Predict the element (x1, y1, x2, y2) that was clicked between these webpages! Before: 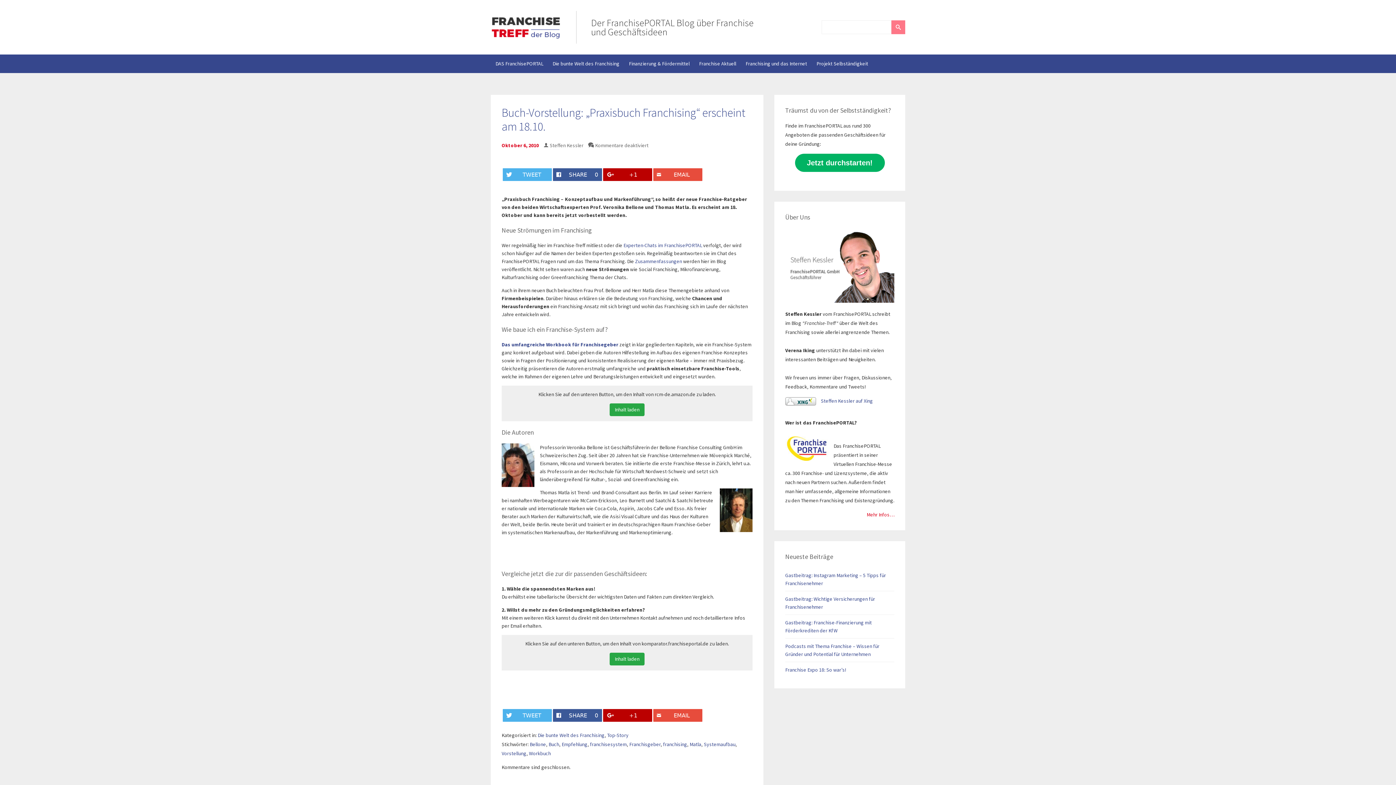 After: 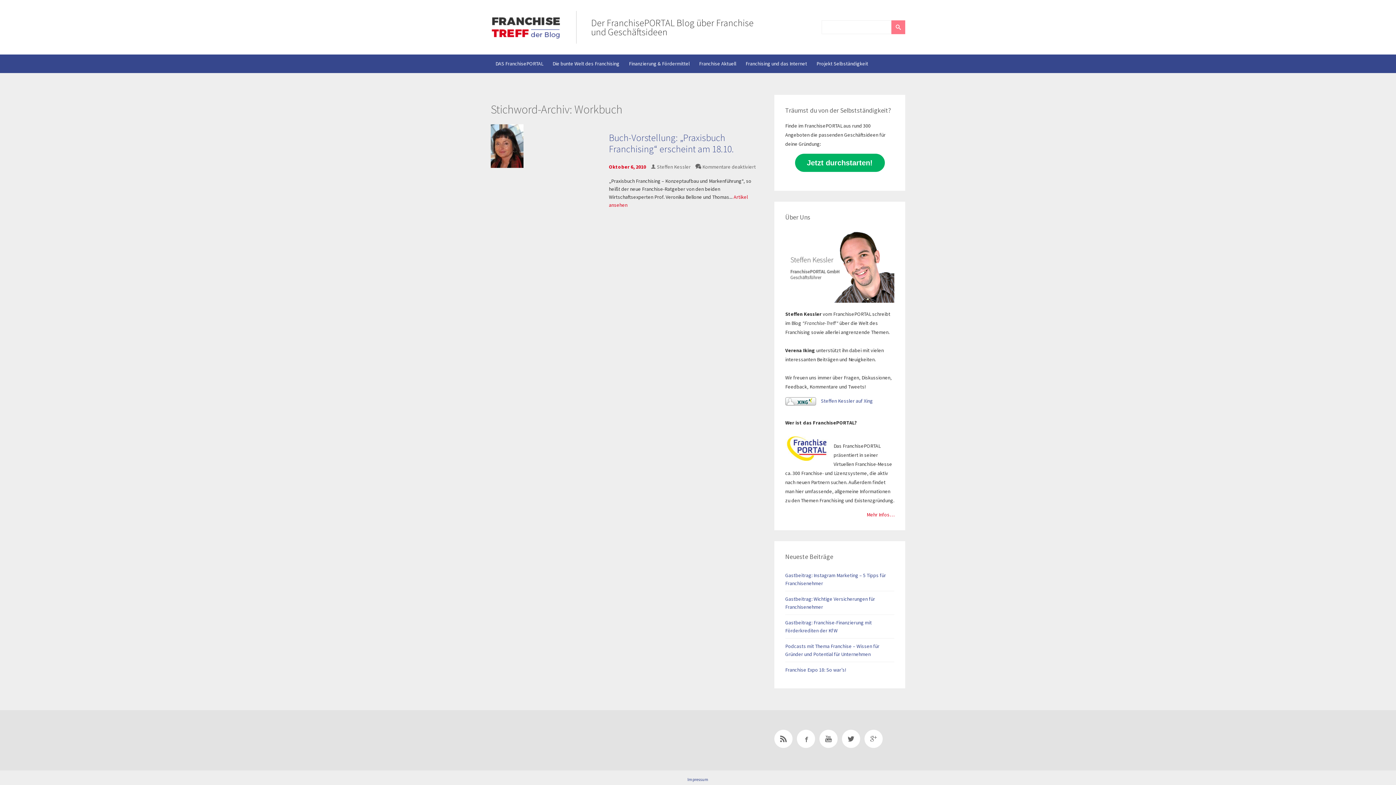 Action: label: Workbuch bbox: (529, 750, 550, 757)